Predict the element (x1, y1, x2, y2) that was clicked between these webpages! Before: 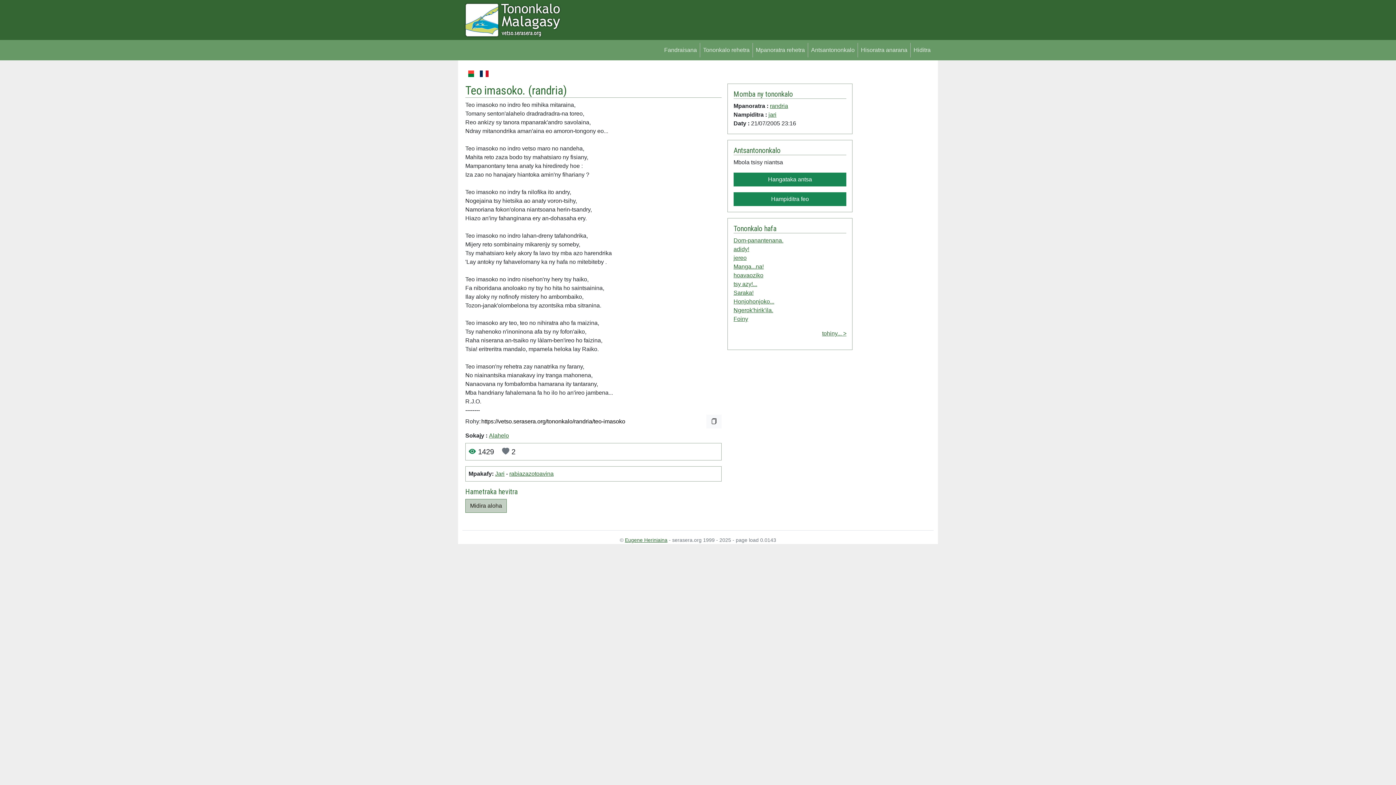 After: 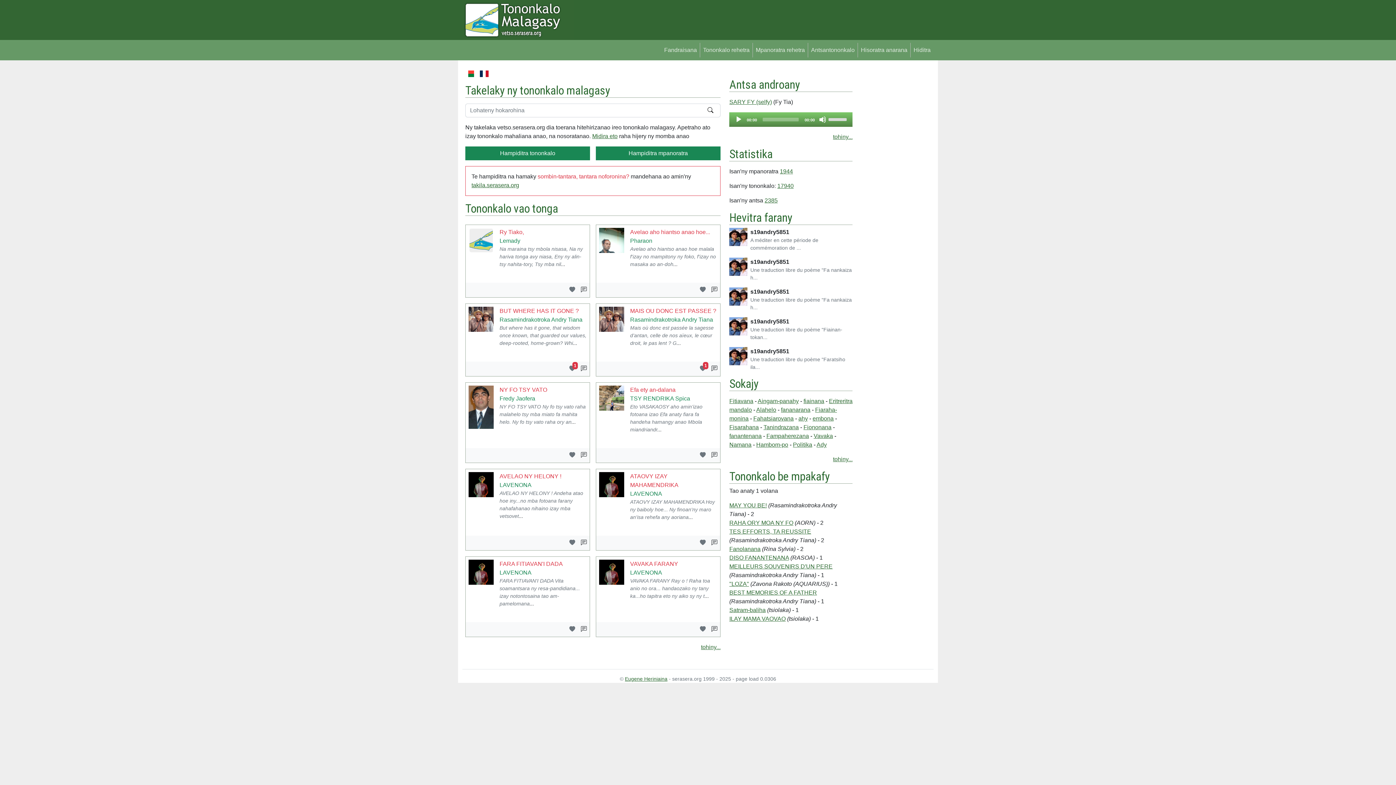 Action: bbox: (462, 16, 573, 22)